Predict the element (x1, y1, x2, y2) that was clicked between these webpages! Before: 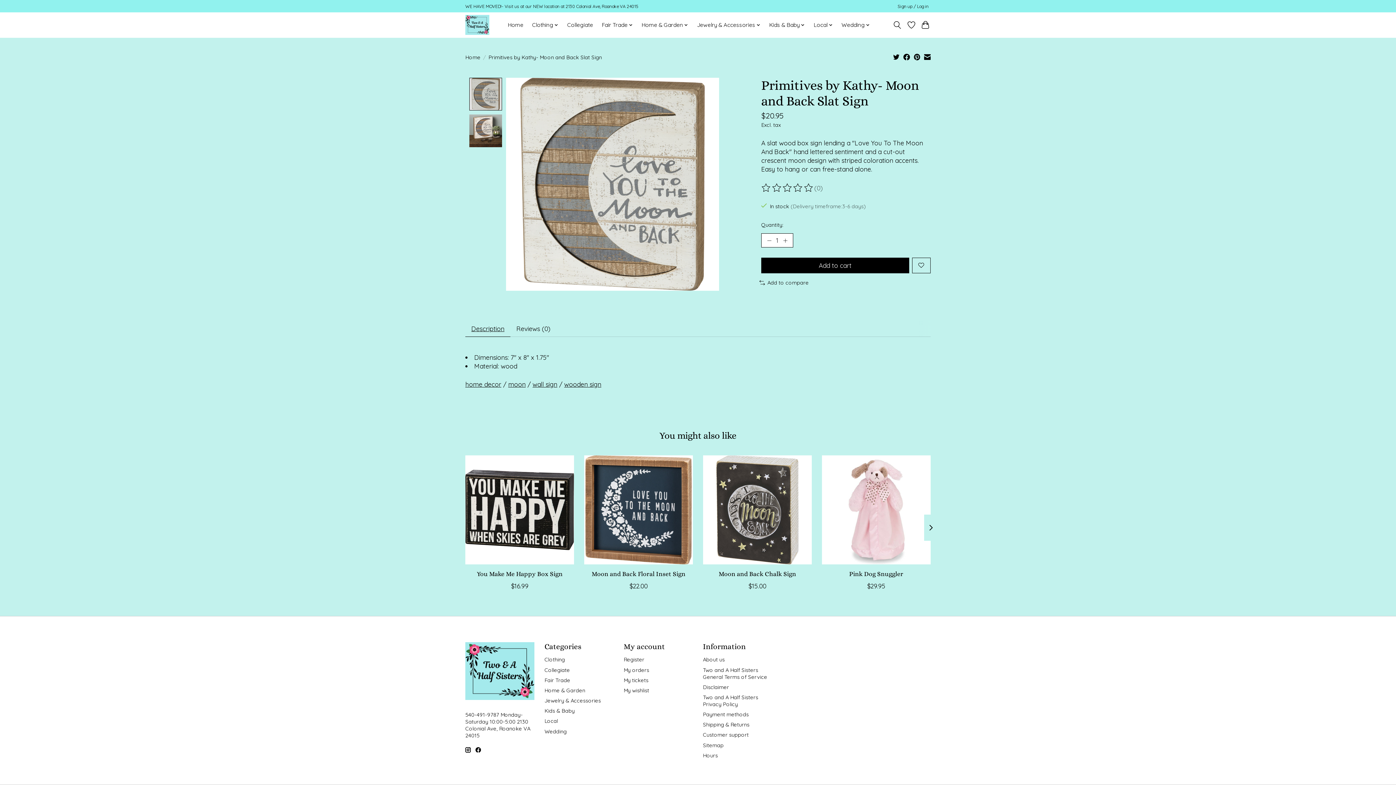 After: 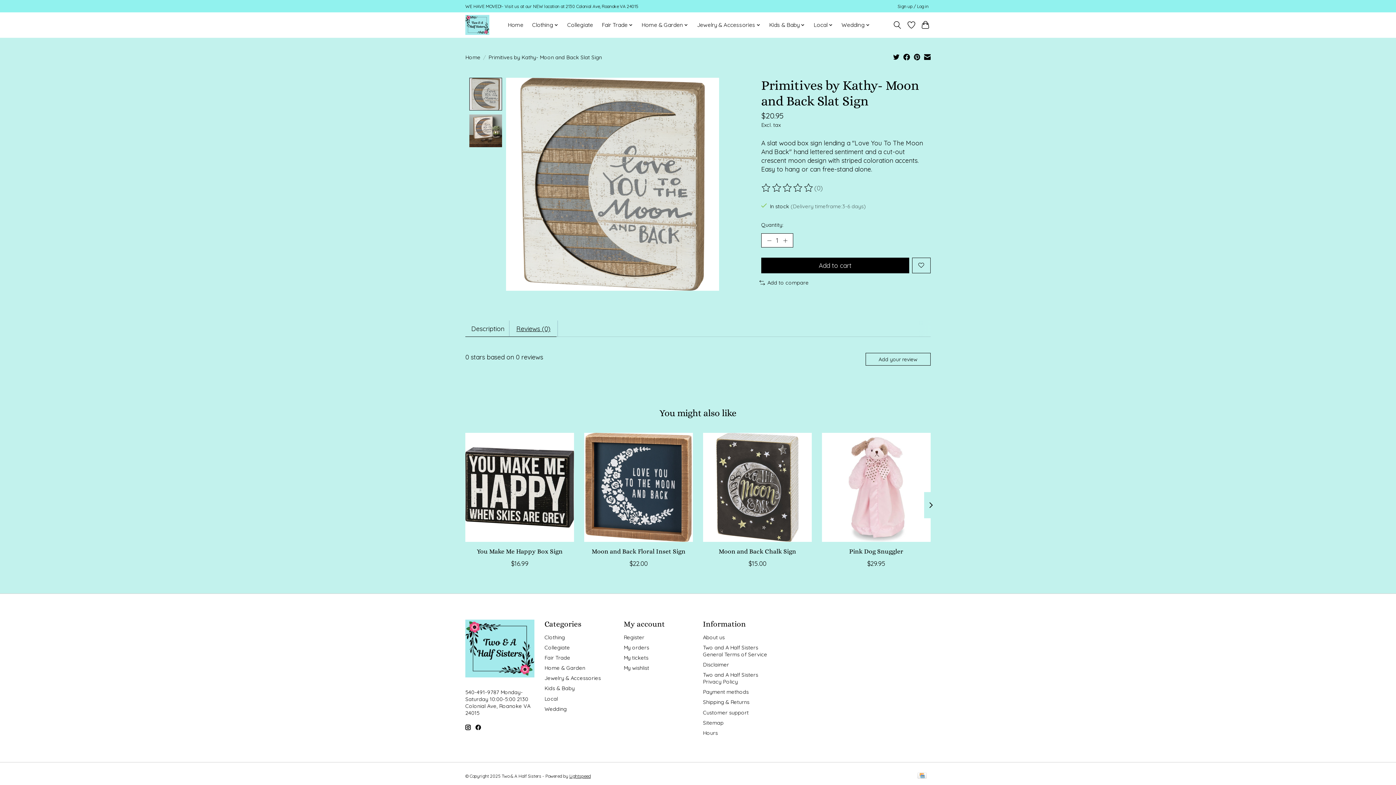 Action: bbox: (510, 320, 556, 337) label: Reviews (0)